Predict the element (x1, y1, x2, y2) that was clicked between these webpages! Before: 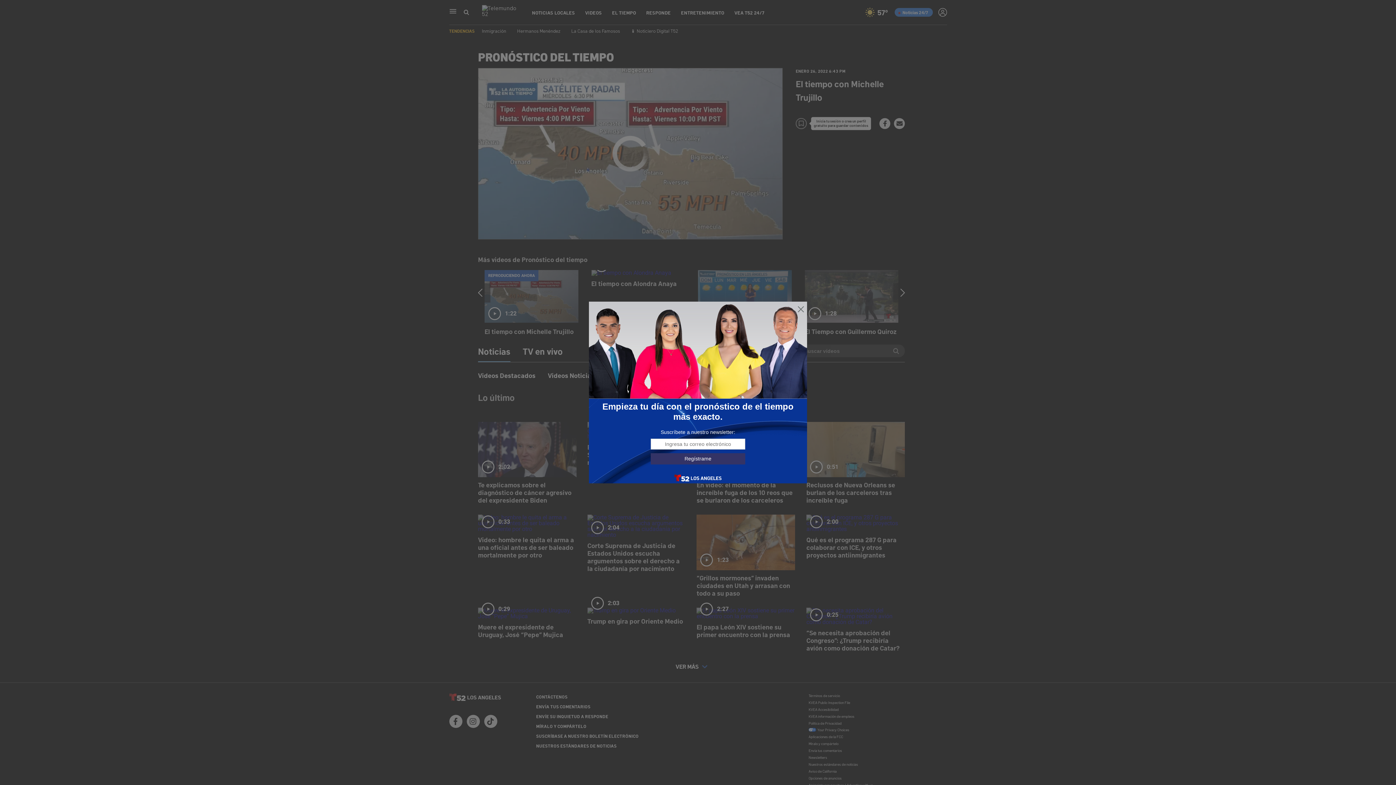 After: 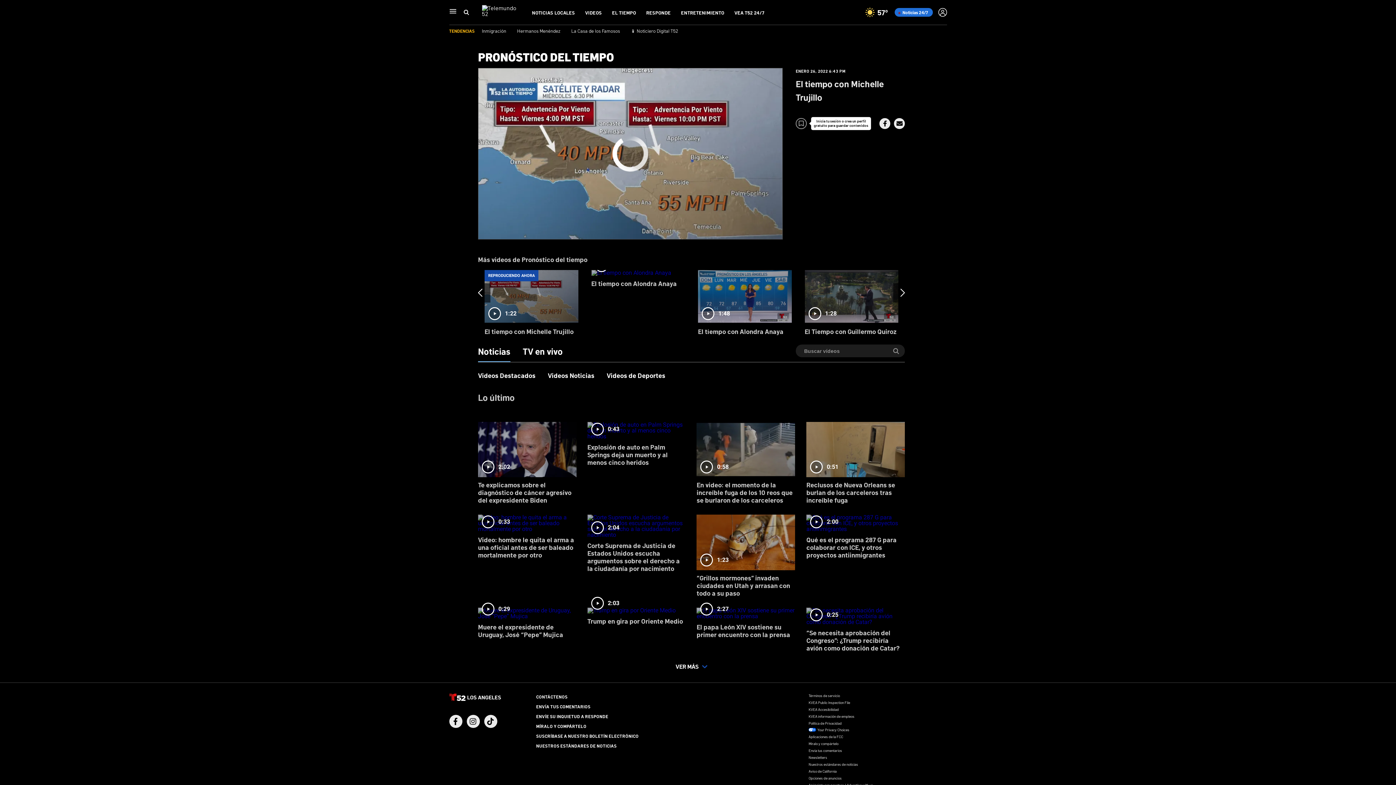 Action: bbox: (797, 305, 805, 313)